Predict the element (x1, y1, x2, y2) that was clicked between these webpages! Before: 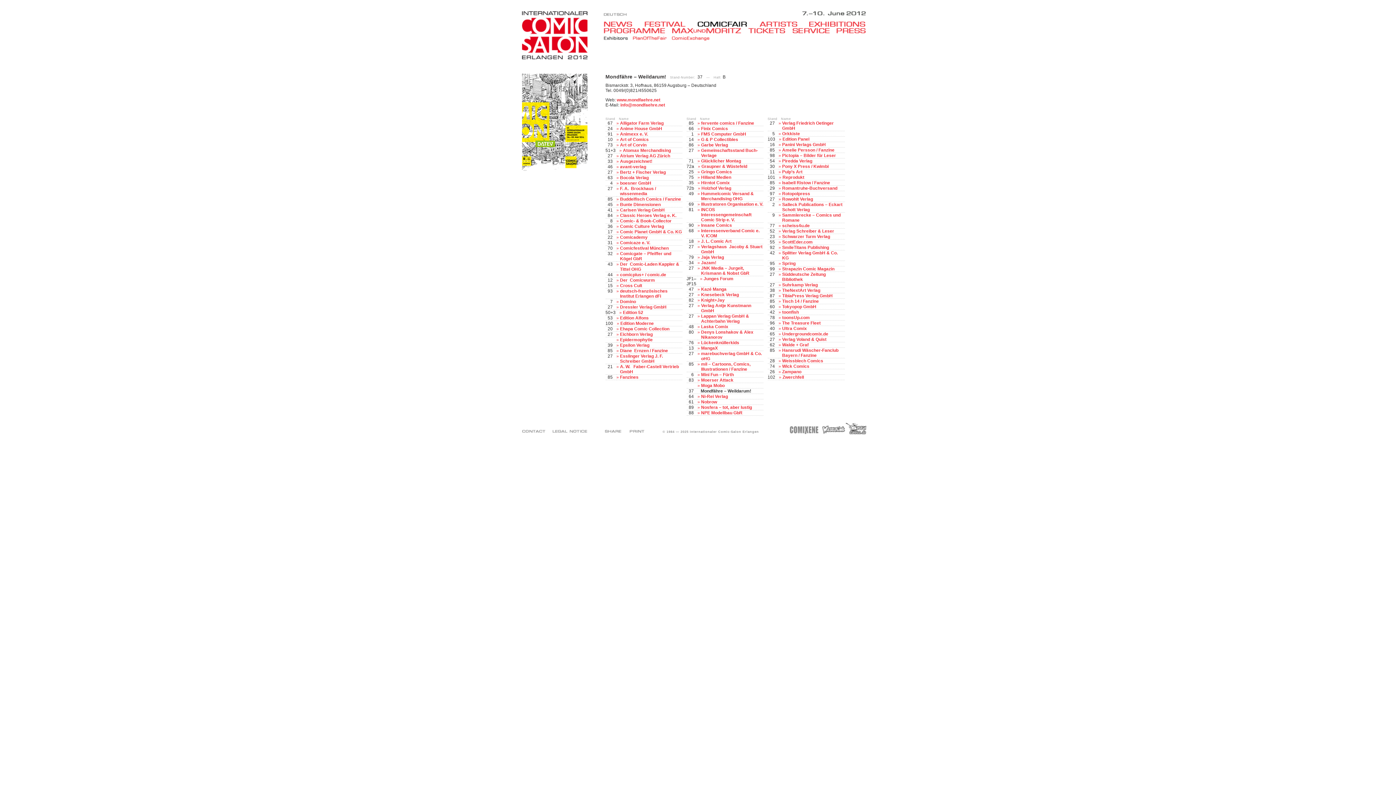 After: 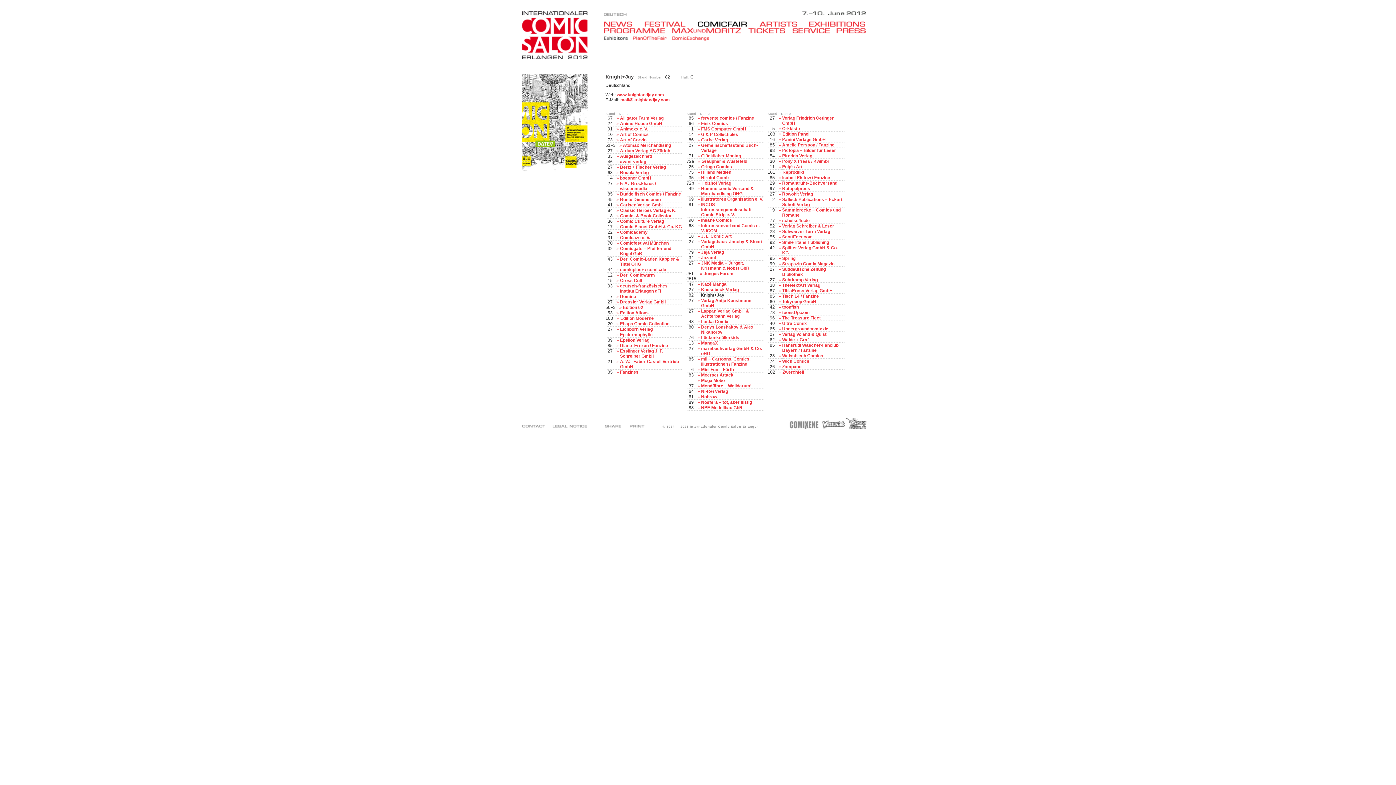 Action: label: Knight+Jay bbox: (701, 297, 724, 302)